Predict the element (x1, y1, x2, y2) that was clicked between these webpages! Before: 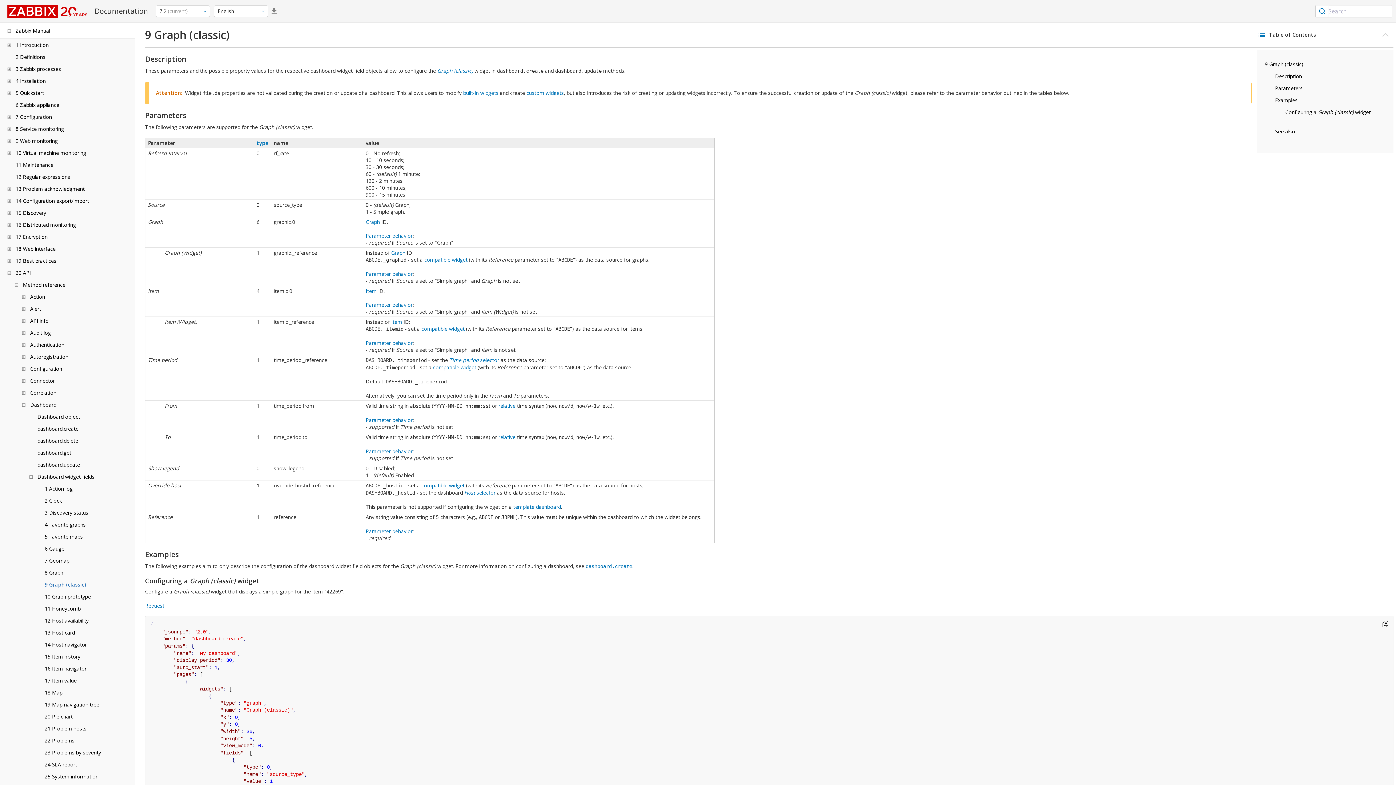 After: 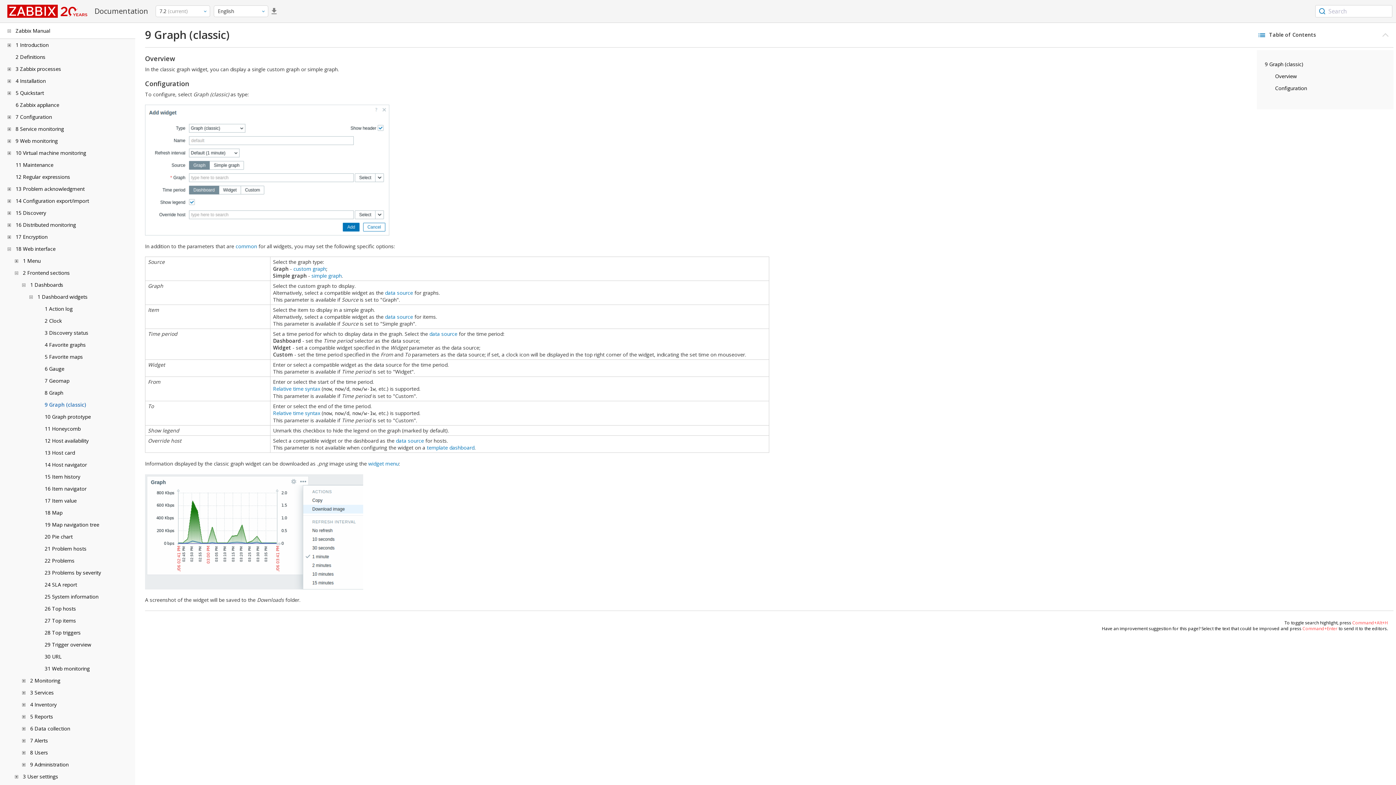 Action: label: Graph (classic) bbox: (437, 67, 473, 74)